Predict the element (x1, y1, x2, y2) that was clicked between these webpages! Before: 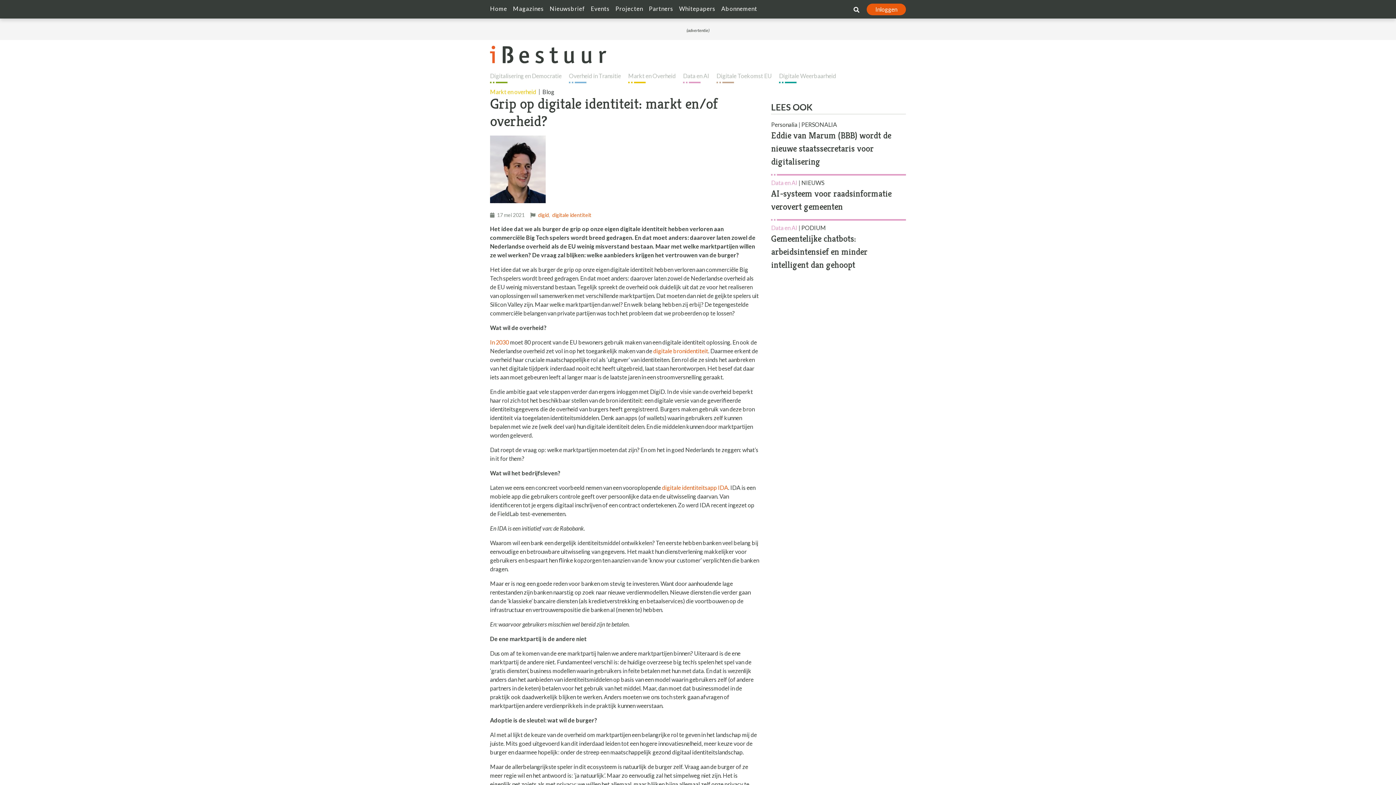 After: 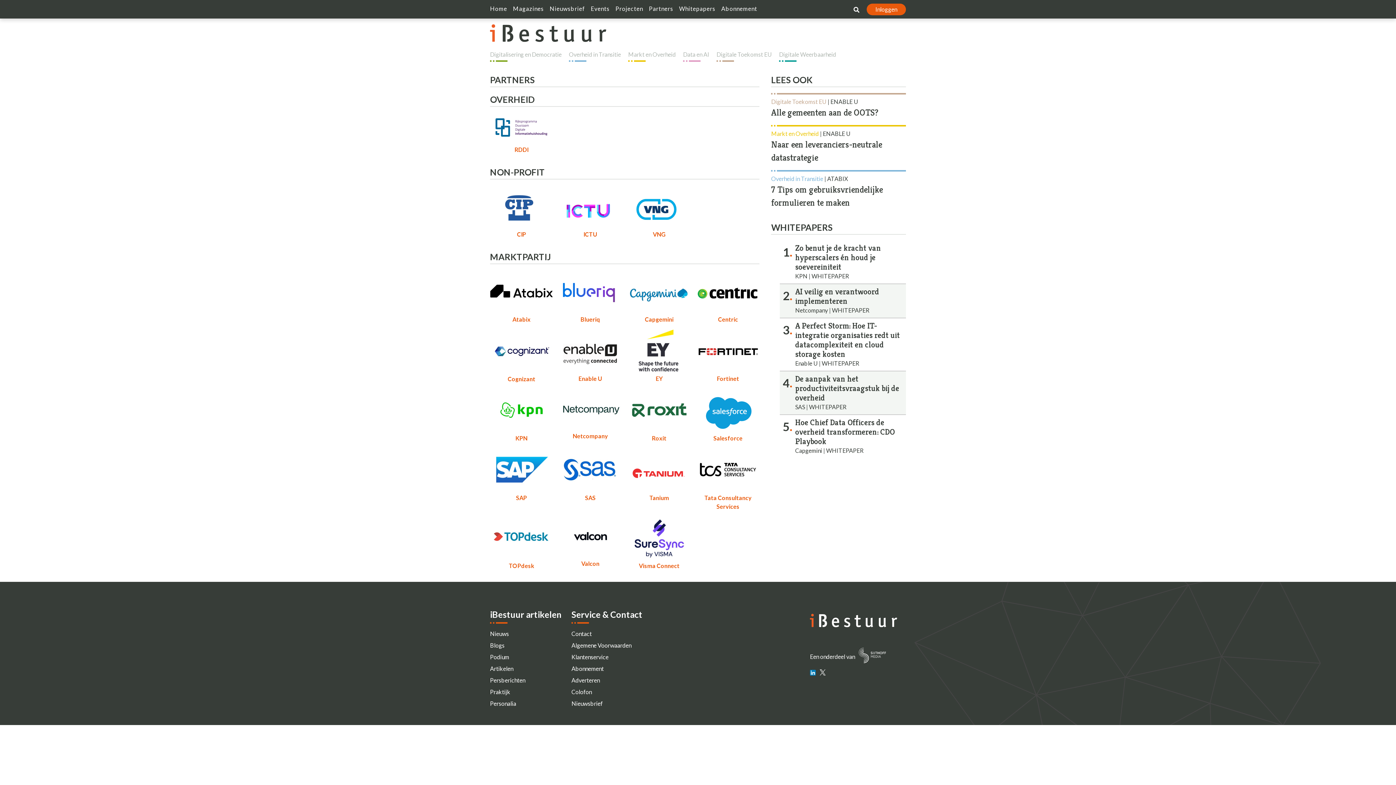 Action: bbox: (649, 4, 673, 15) label: Partners